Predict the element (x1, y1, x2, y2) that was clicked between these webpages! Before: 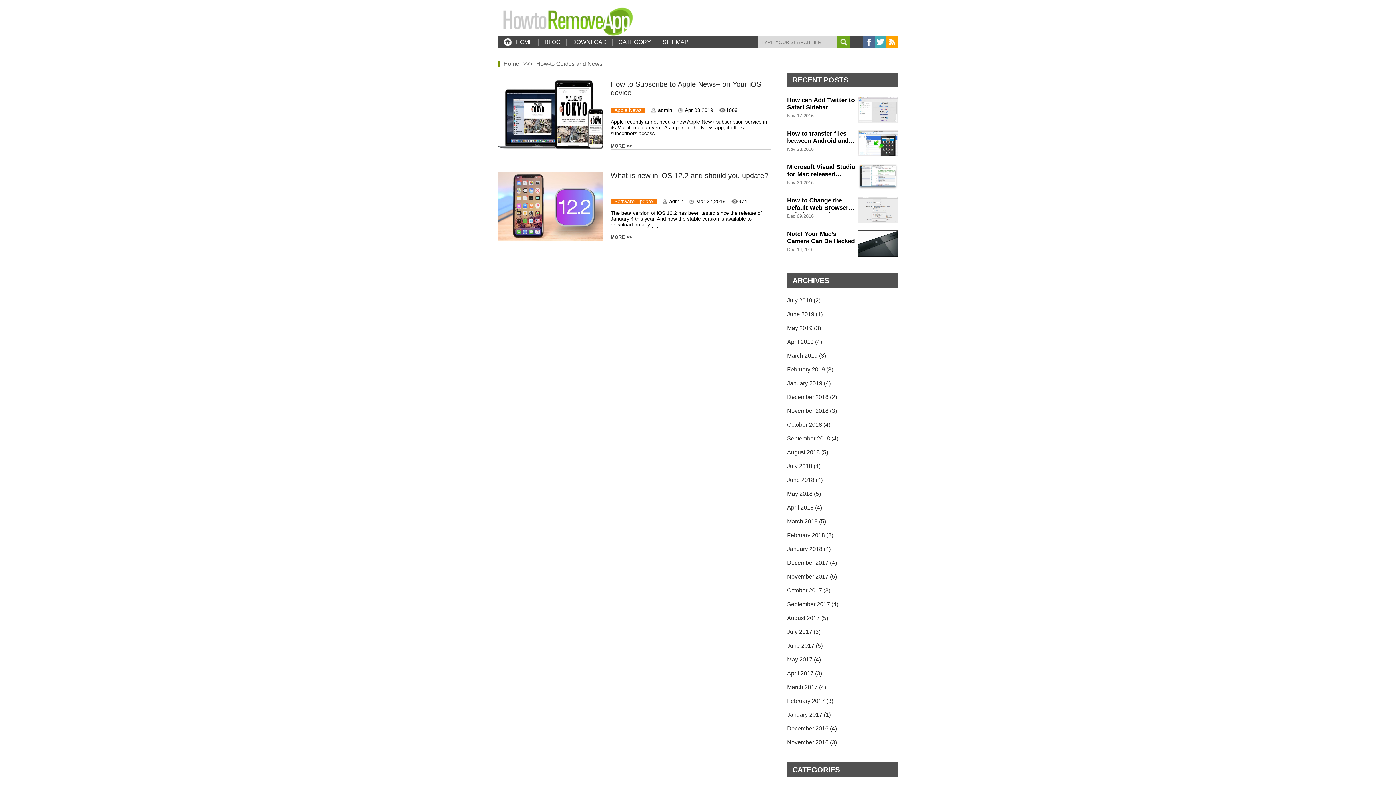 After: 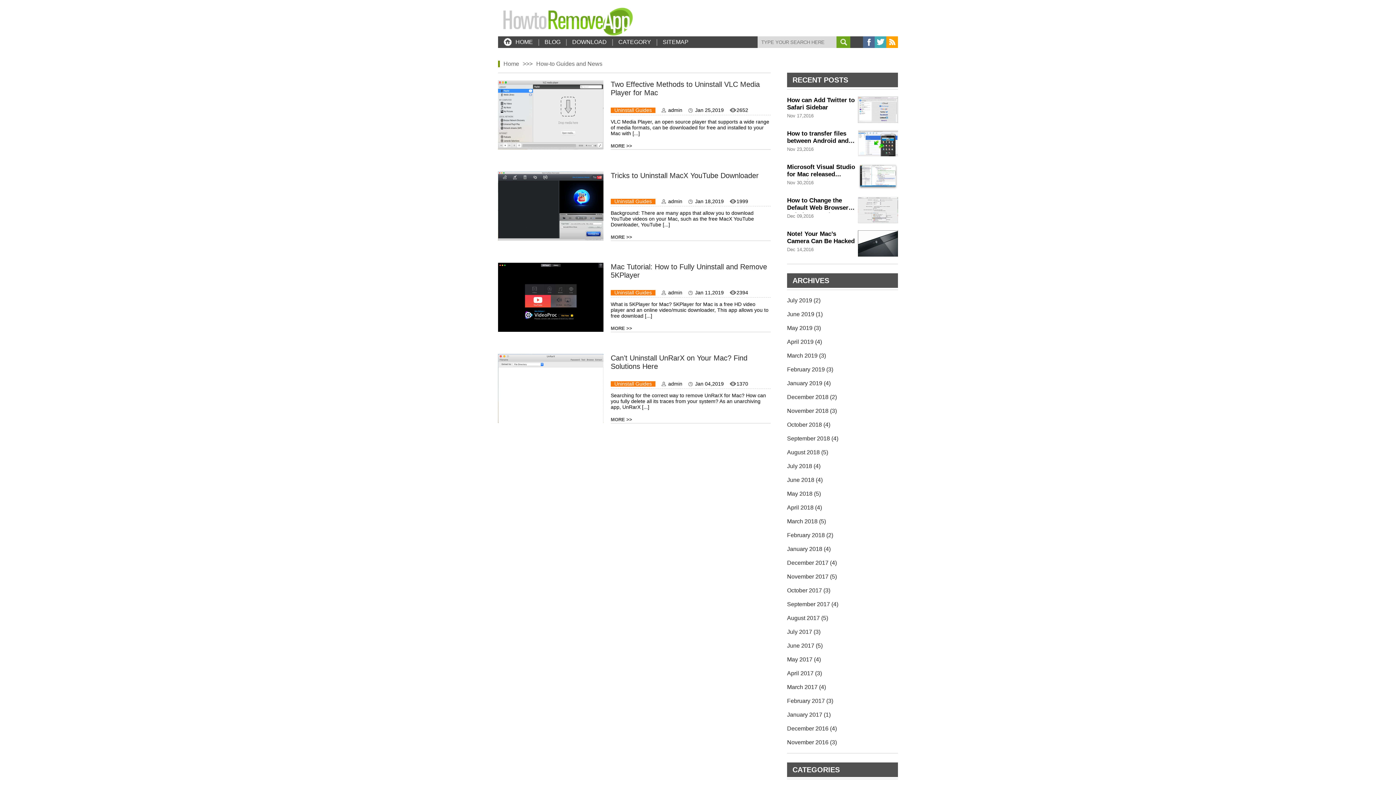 Action: bbox: (787, 380, 822, 386) label: January 2019